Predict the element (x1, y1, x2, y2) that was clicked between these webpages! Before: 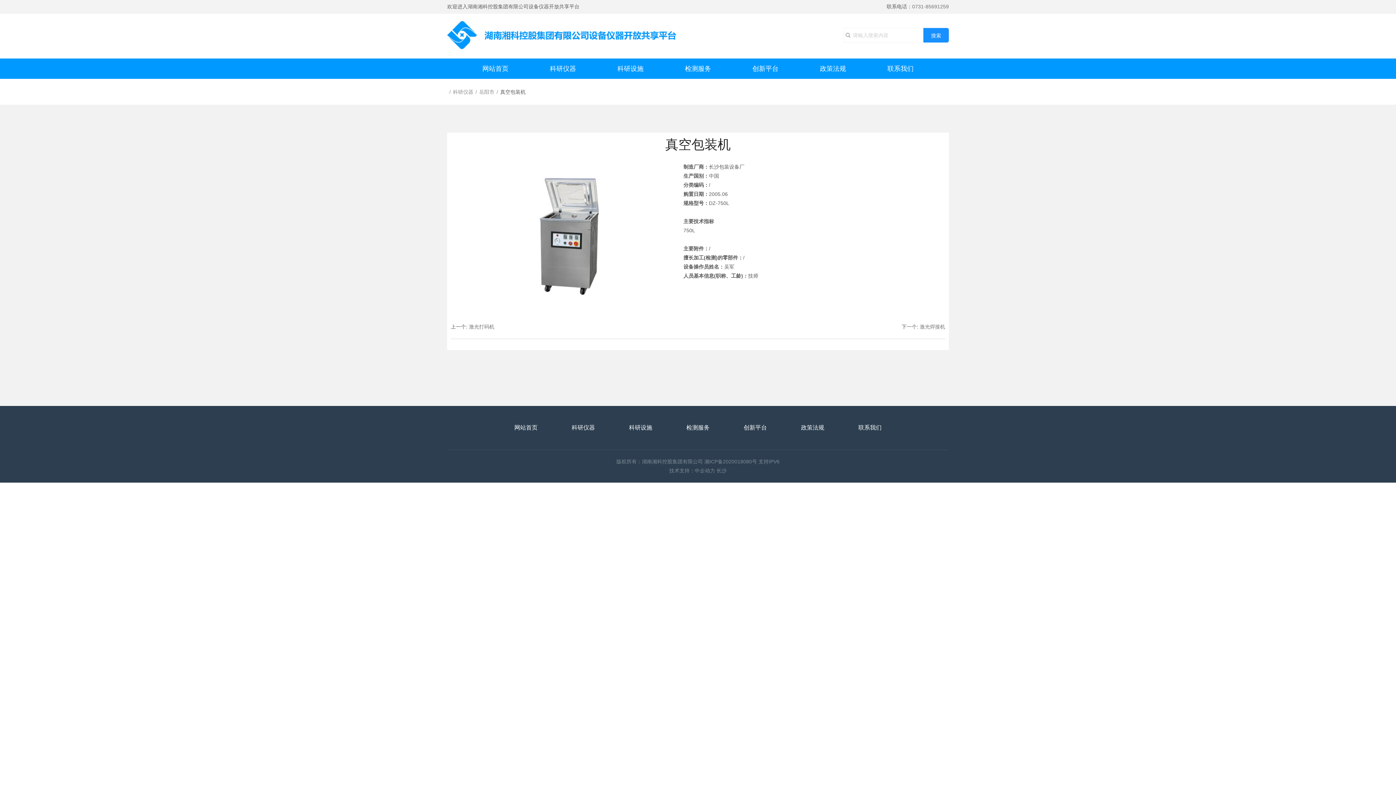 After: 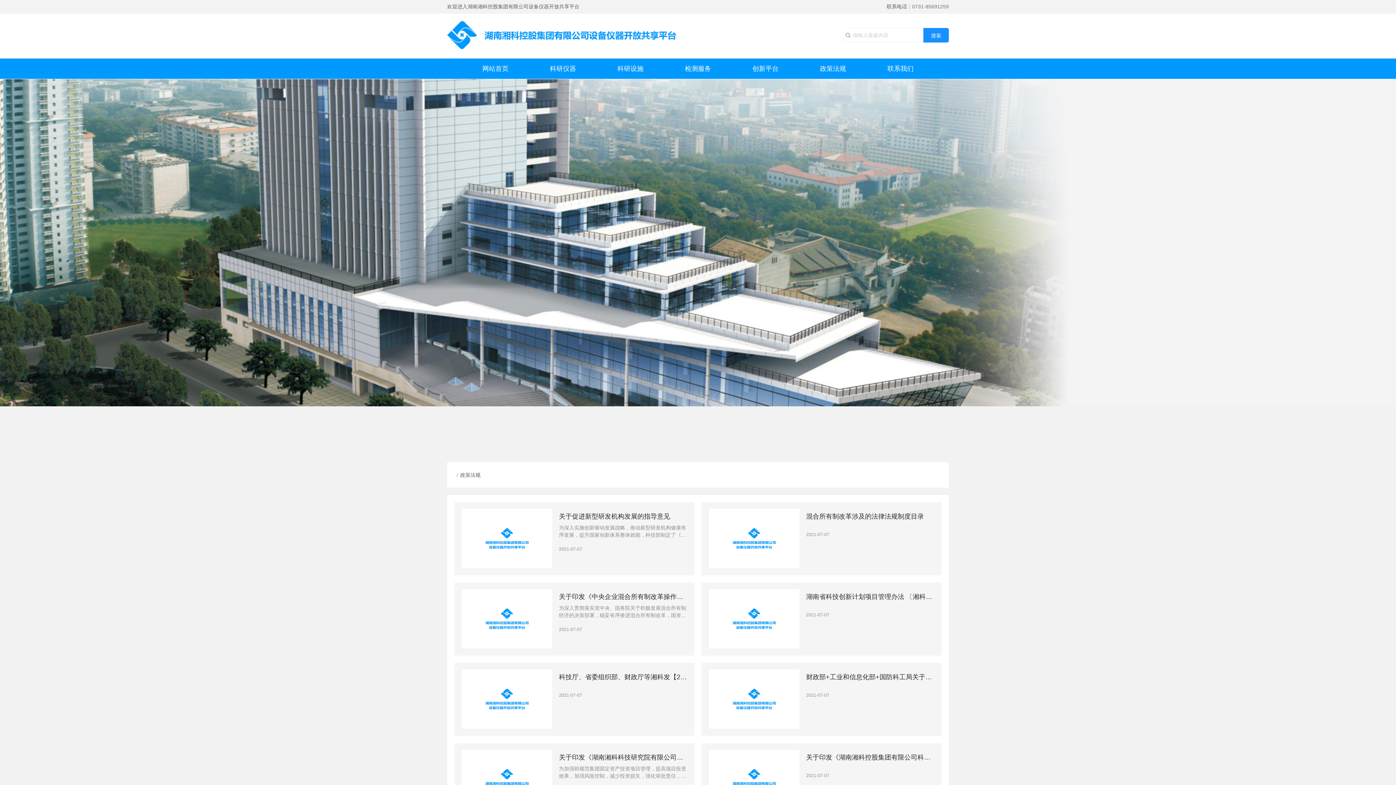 Action: label: 政策法规 bbox: (799, 64, 866, 73)